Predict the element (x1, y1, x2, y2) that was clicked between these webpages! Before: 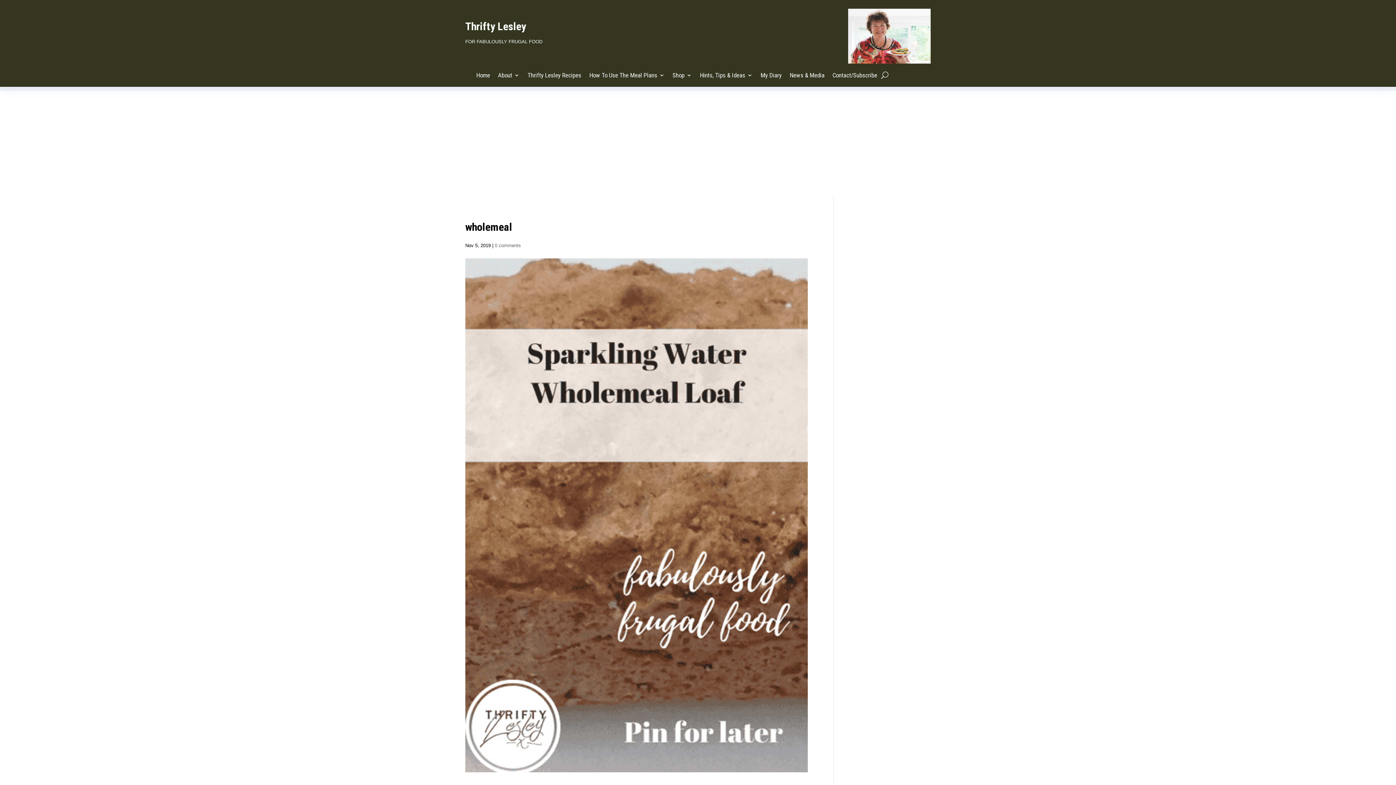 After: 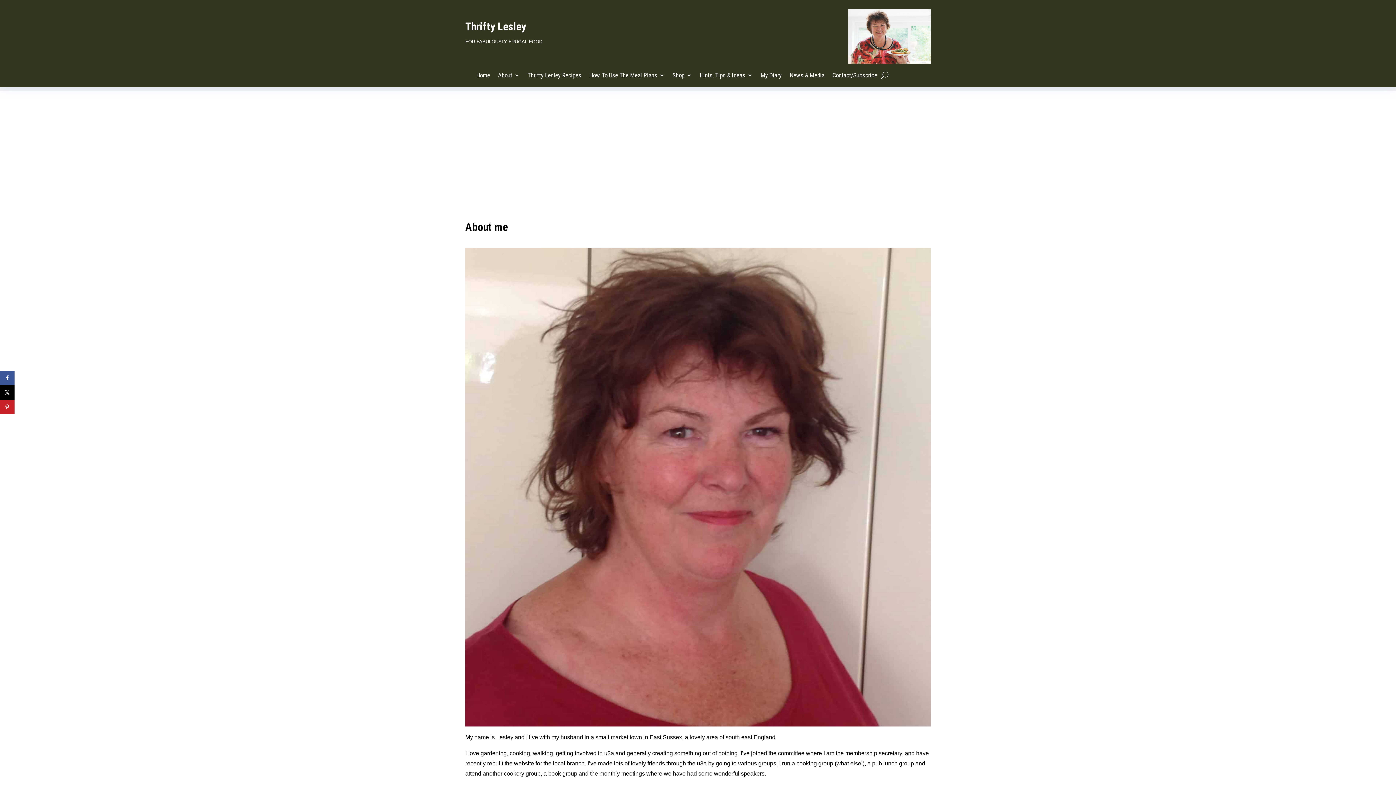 Action: label: About bbox: (498, 70, 519, 83)